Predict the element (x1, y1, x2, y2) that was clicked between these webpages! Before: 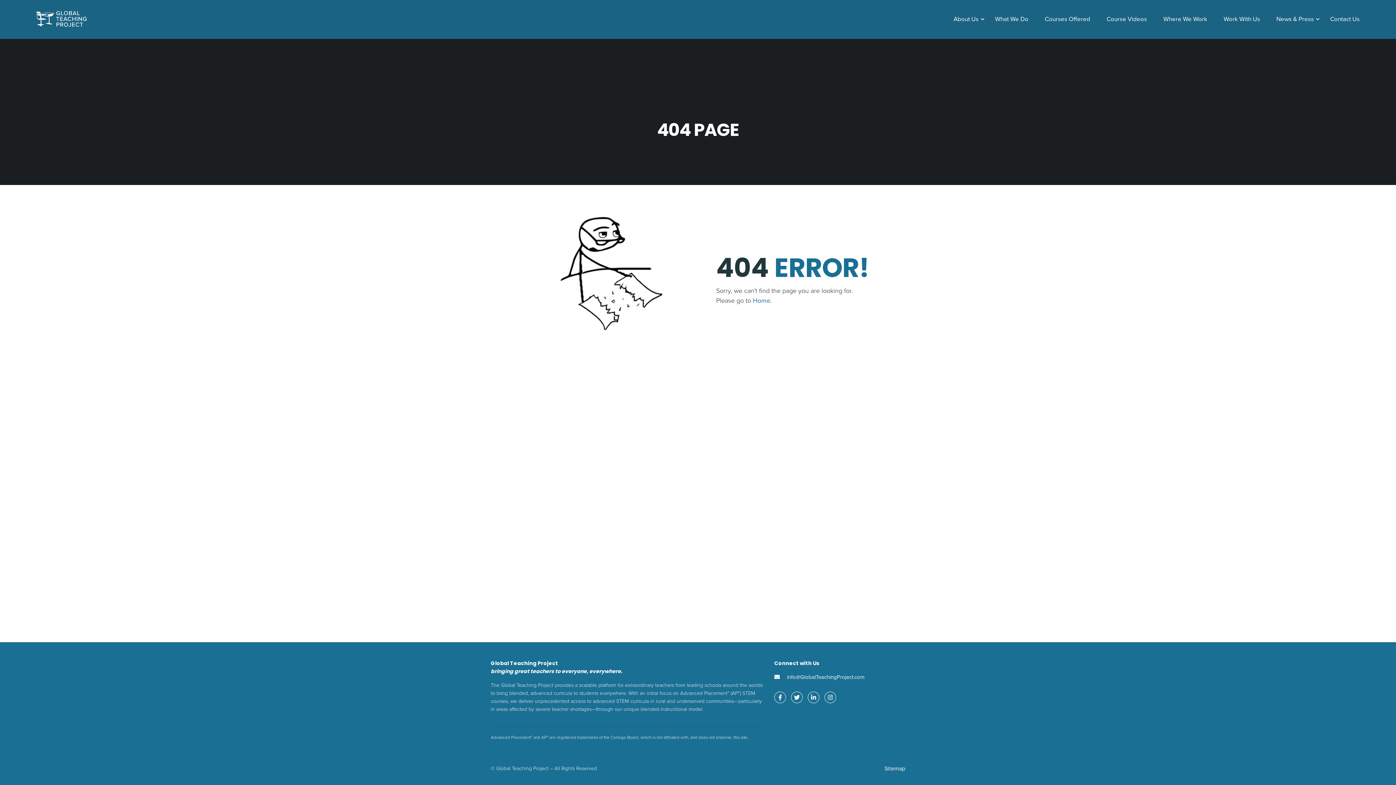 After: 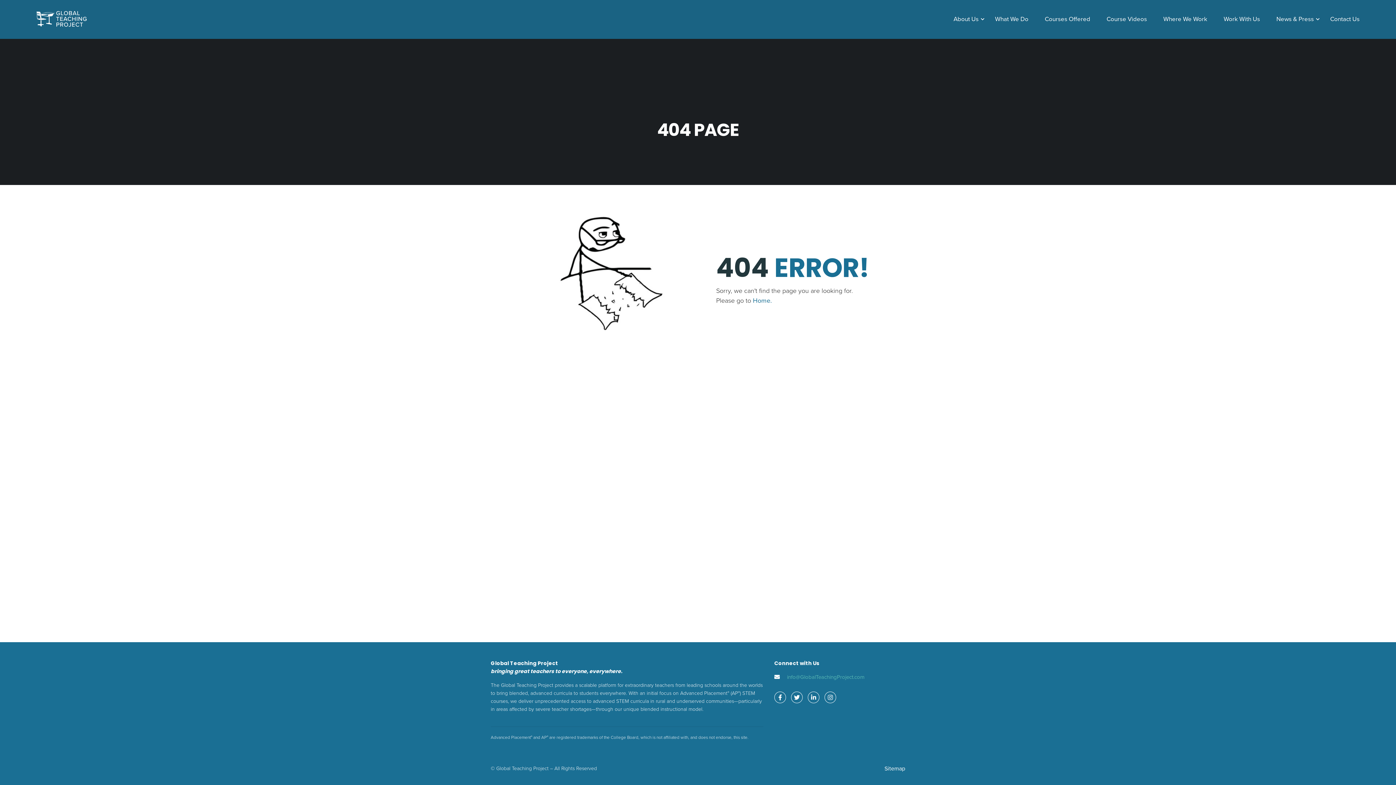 Action: label: info@GlobalTeachingProject.com bbox: (787, 674, 864, 680)